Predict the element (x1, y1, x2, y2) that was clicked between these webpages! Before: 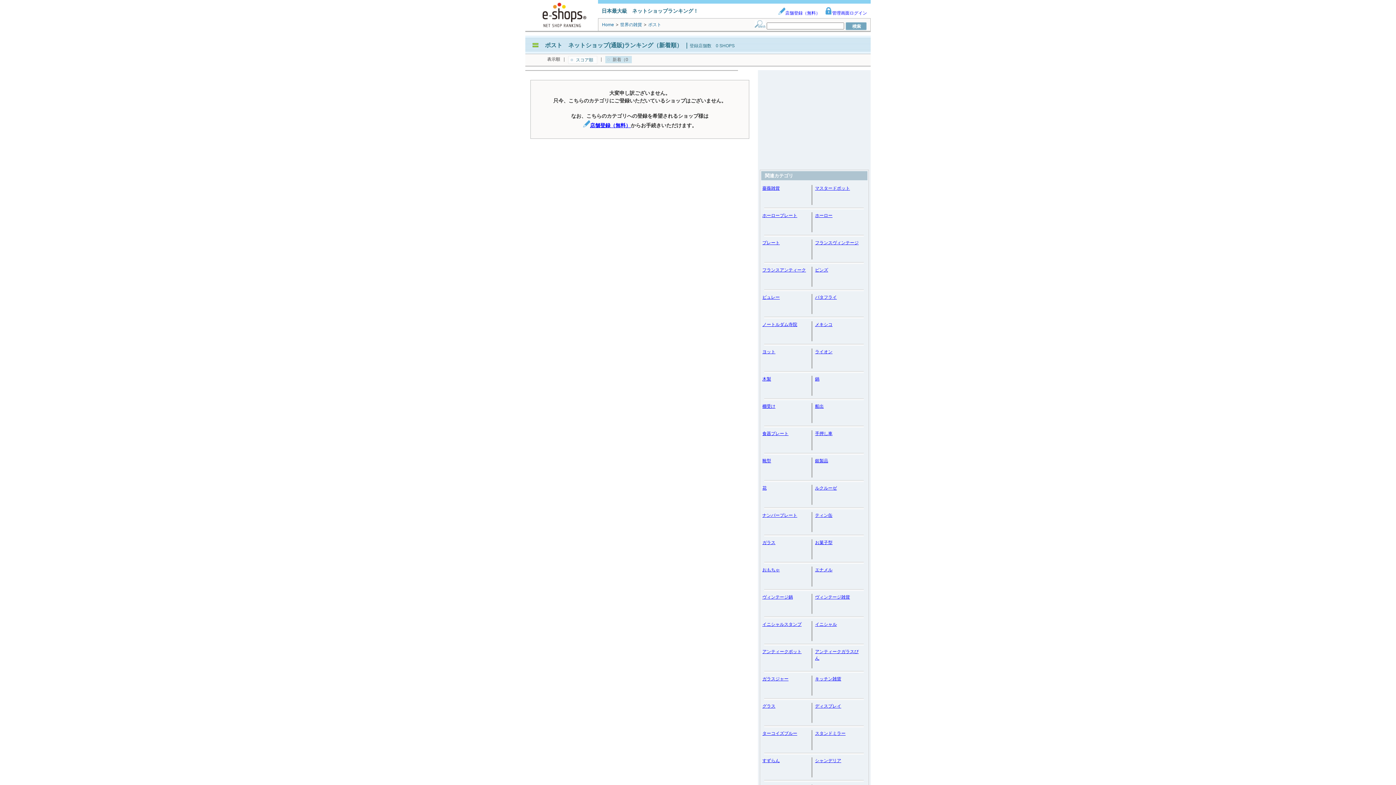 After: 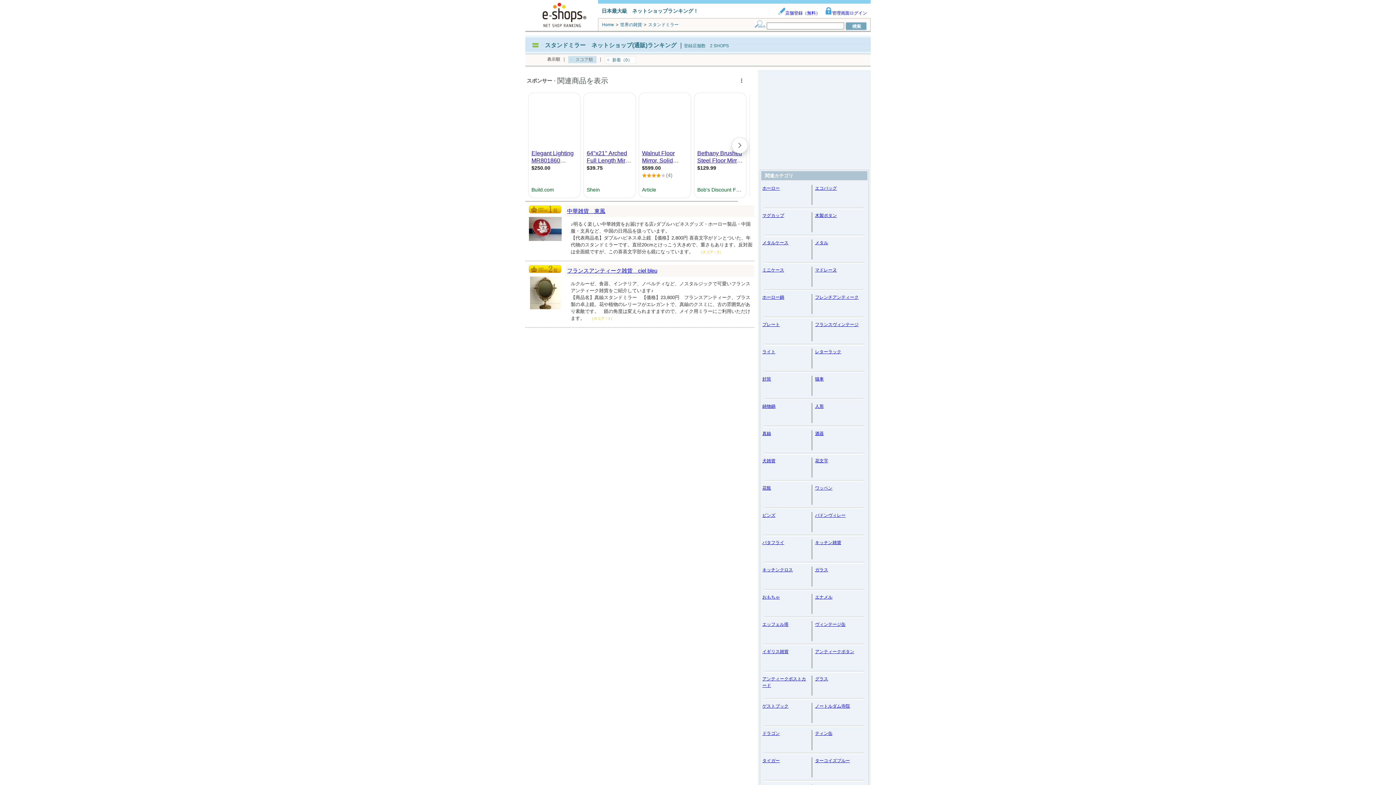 Action: label: スタンドミラー bbox: (815, 731, 845, 736)